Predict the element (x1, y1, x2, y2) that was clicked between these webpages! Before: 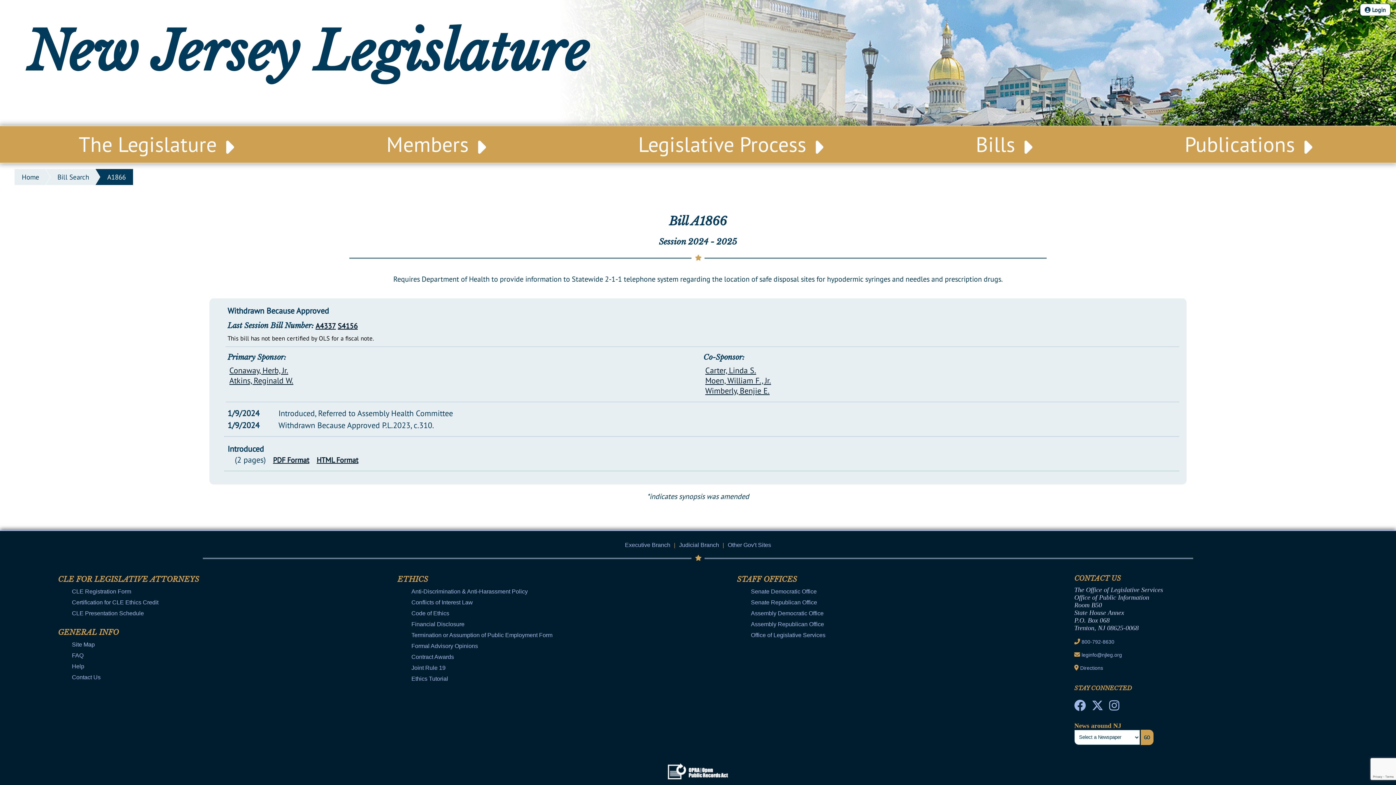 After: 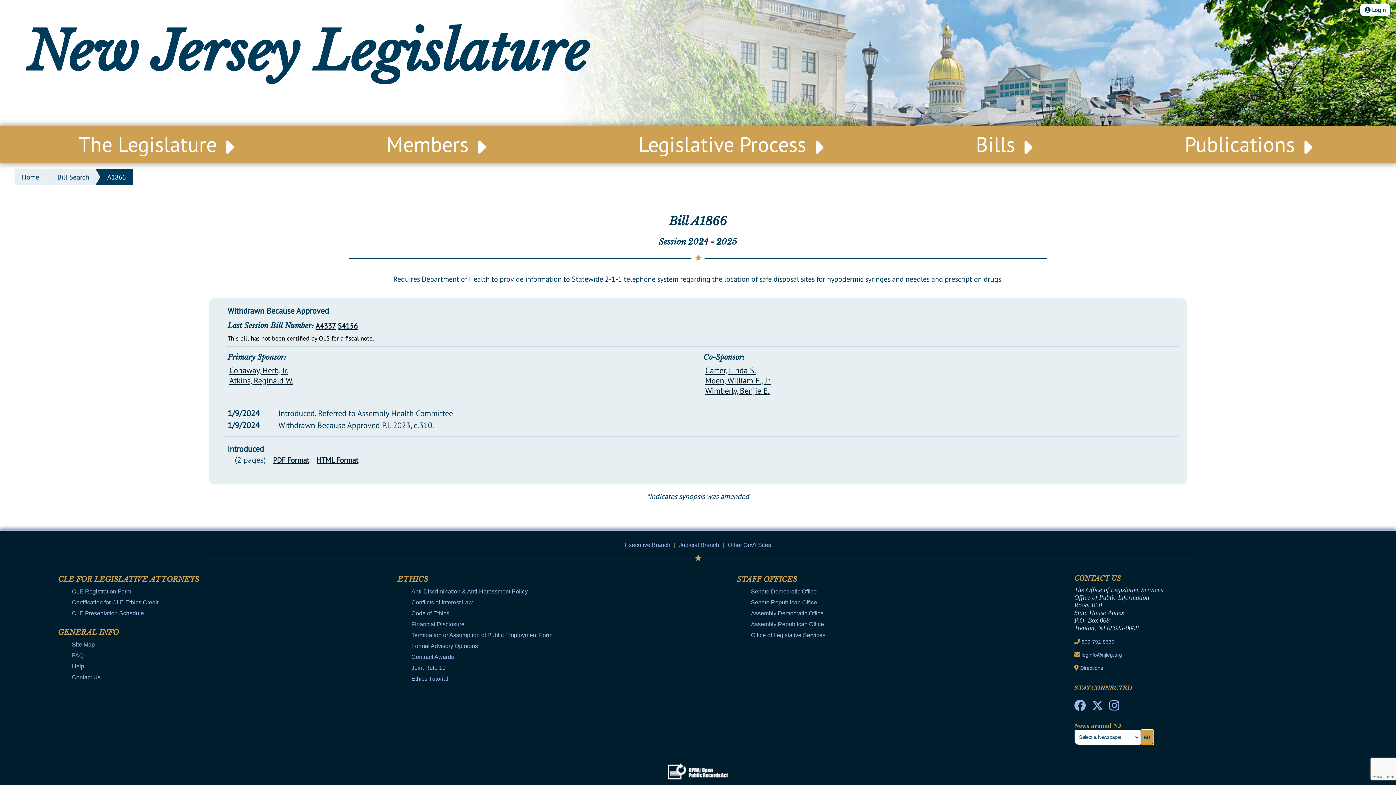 Action: bbox: (1141, 730, 1153, 745) label: GO